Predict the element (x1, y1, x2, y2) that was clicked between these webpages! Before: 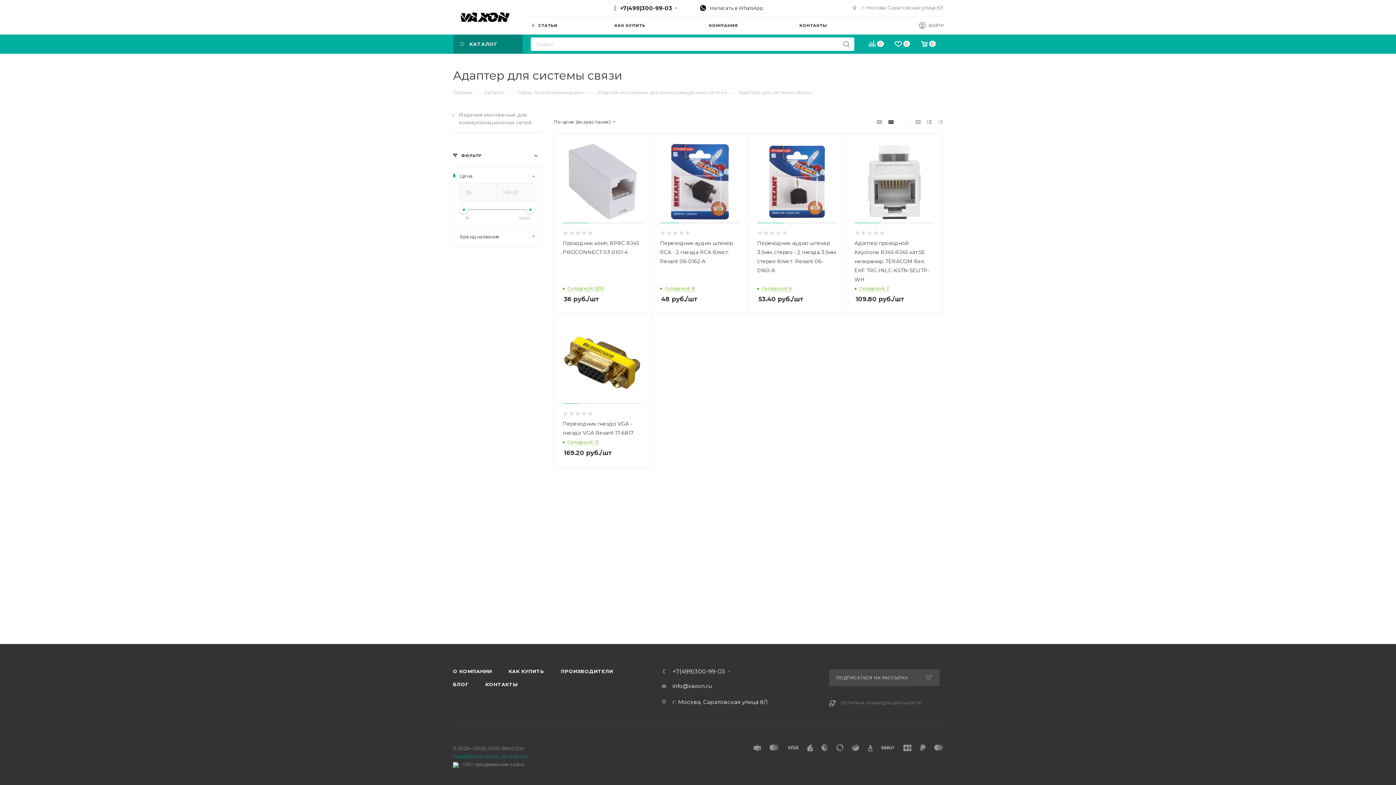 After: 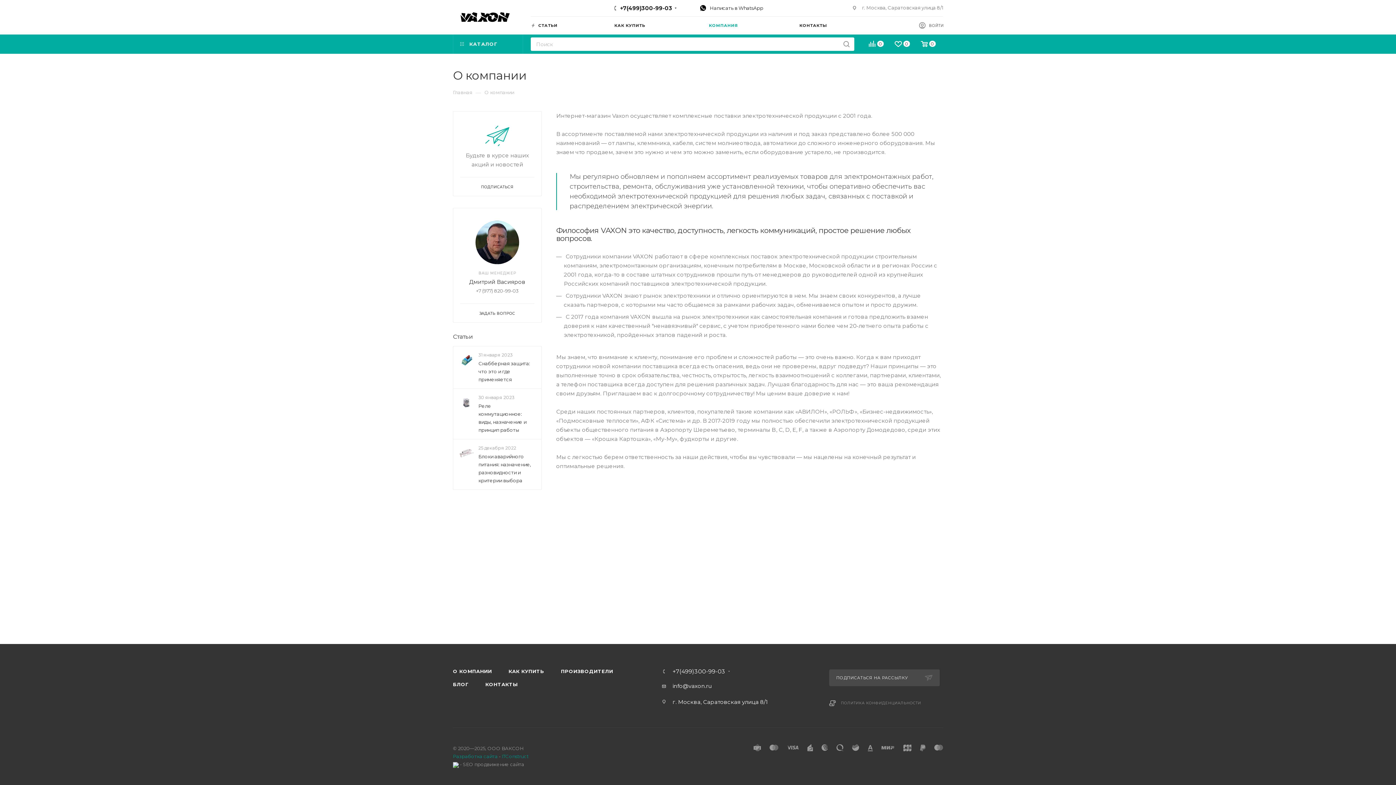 Action: bbox: (445, 665, 499, 678) label: О КОМПАНИИ